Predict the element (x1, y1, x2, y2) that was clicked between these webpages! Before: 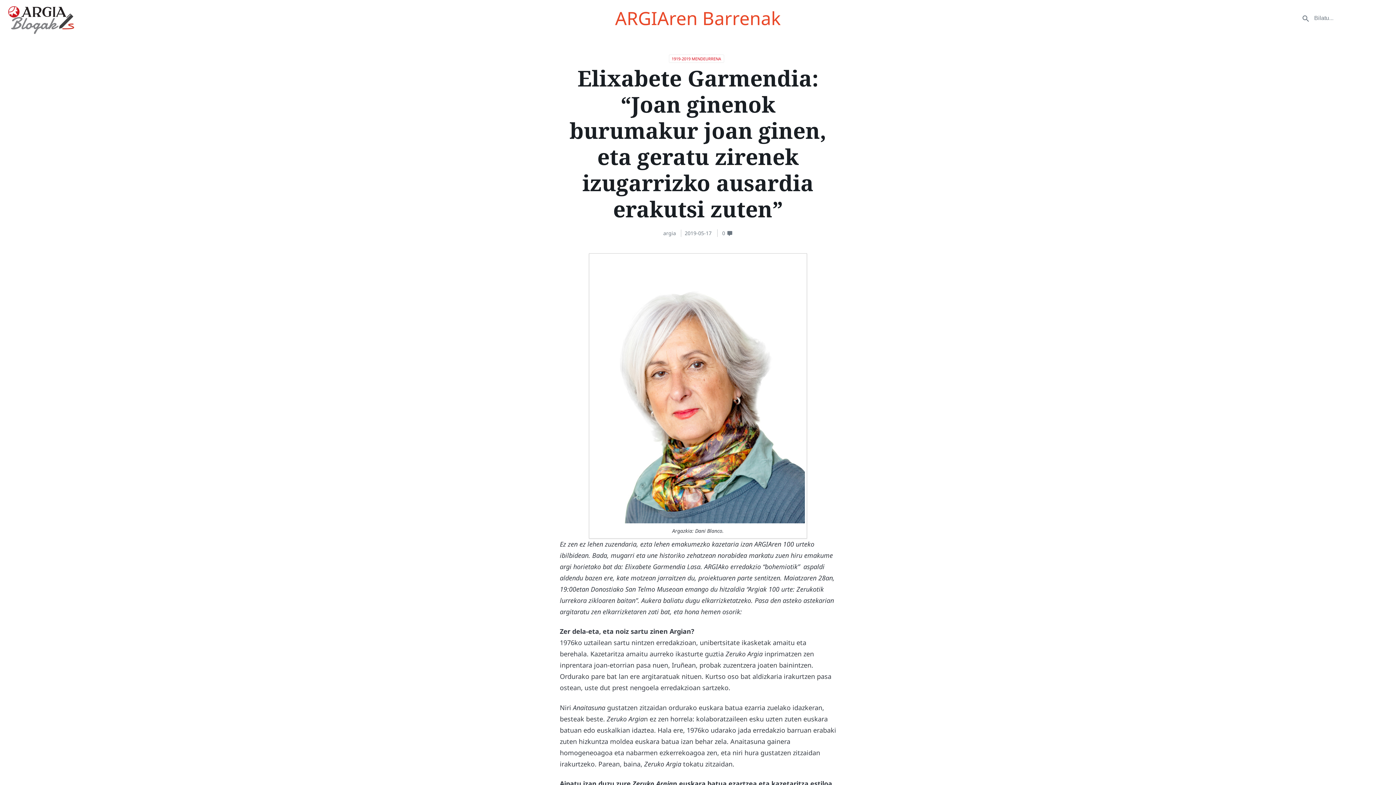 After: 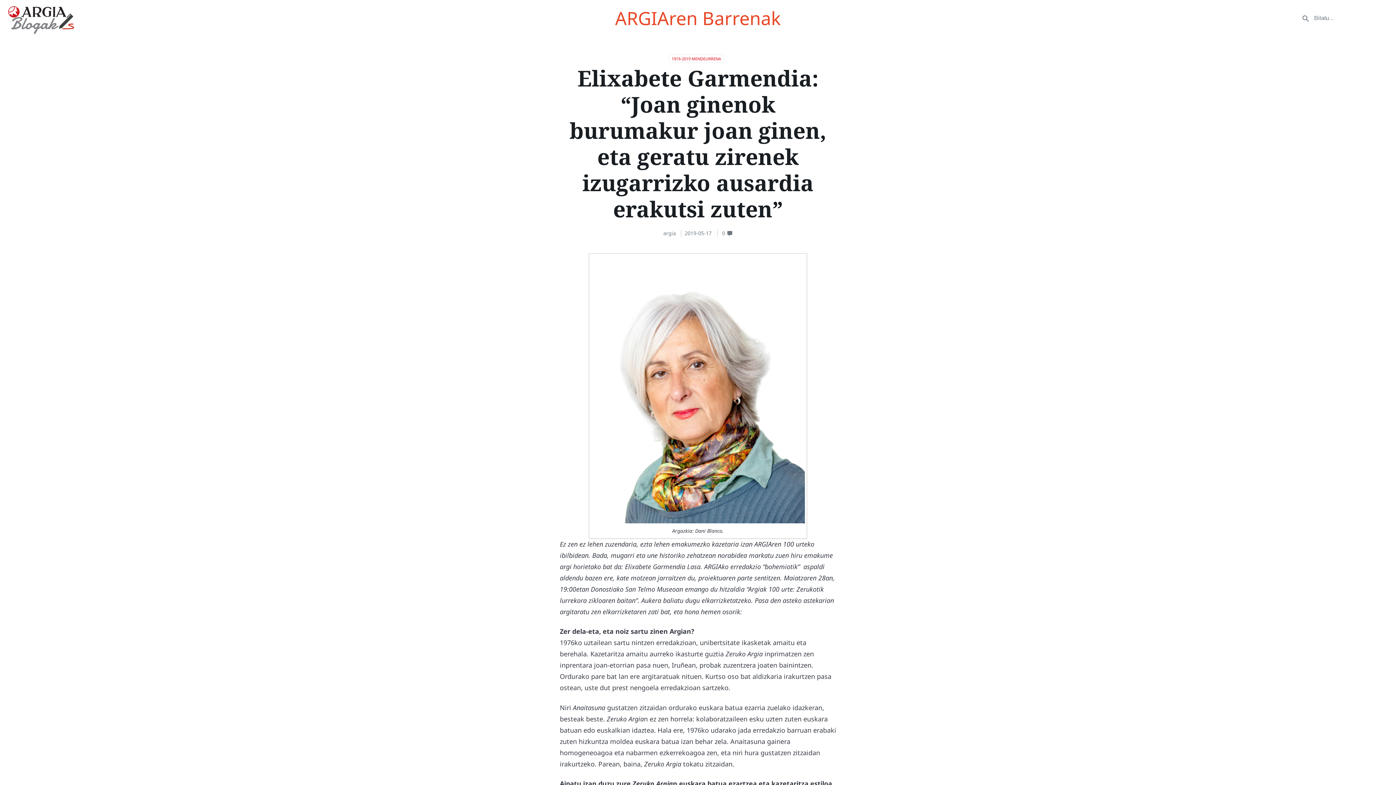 Action: bbox: (684, 229, 711, 236) label: 2019-05-17